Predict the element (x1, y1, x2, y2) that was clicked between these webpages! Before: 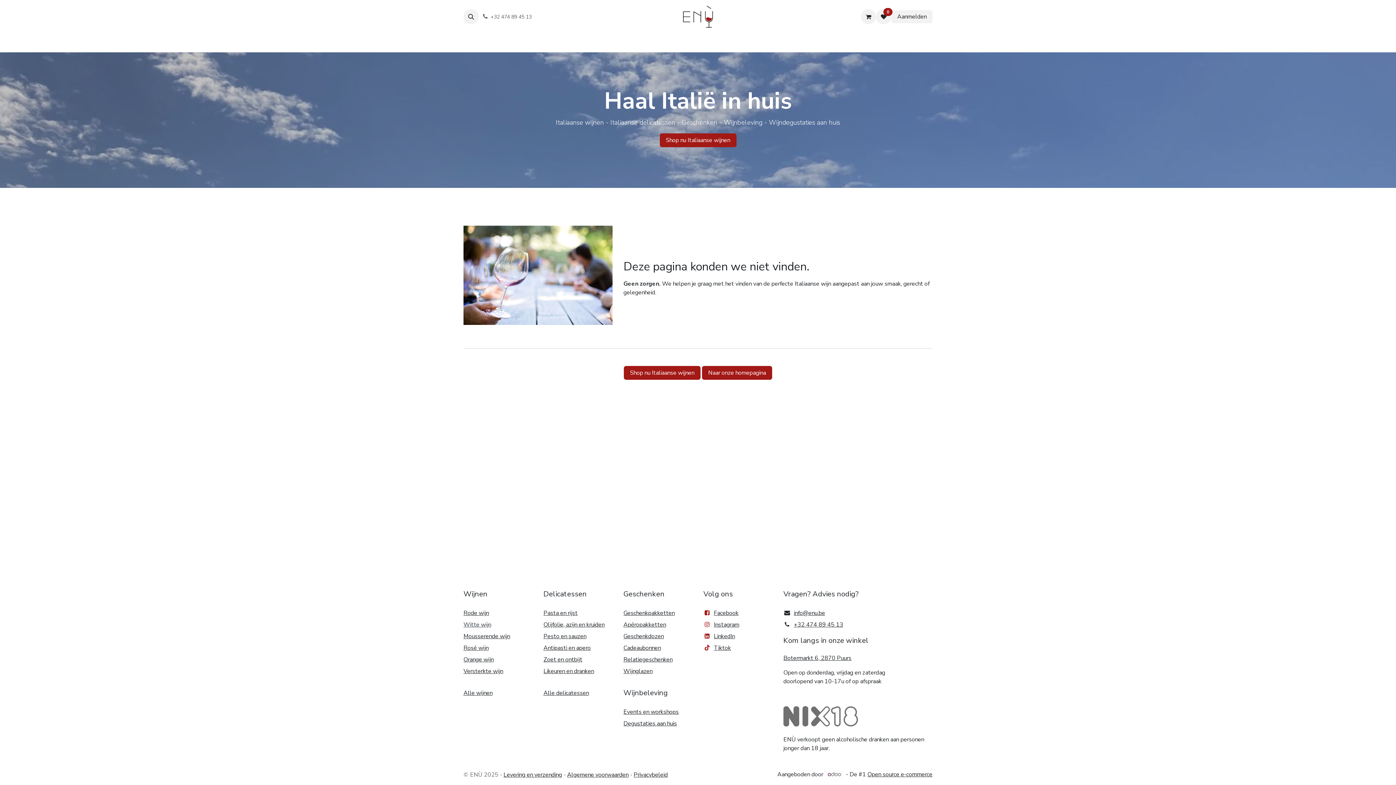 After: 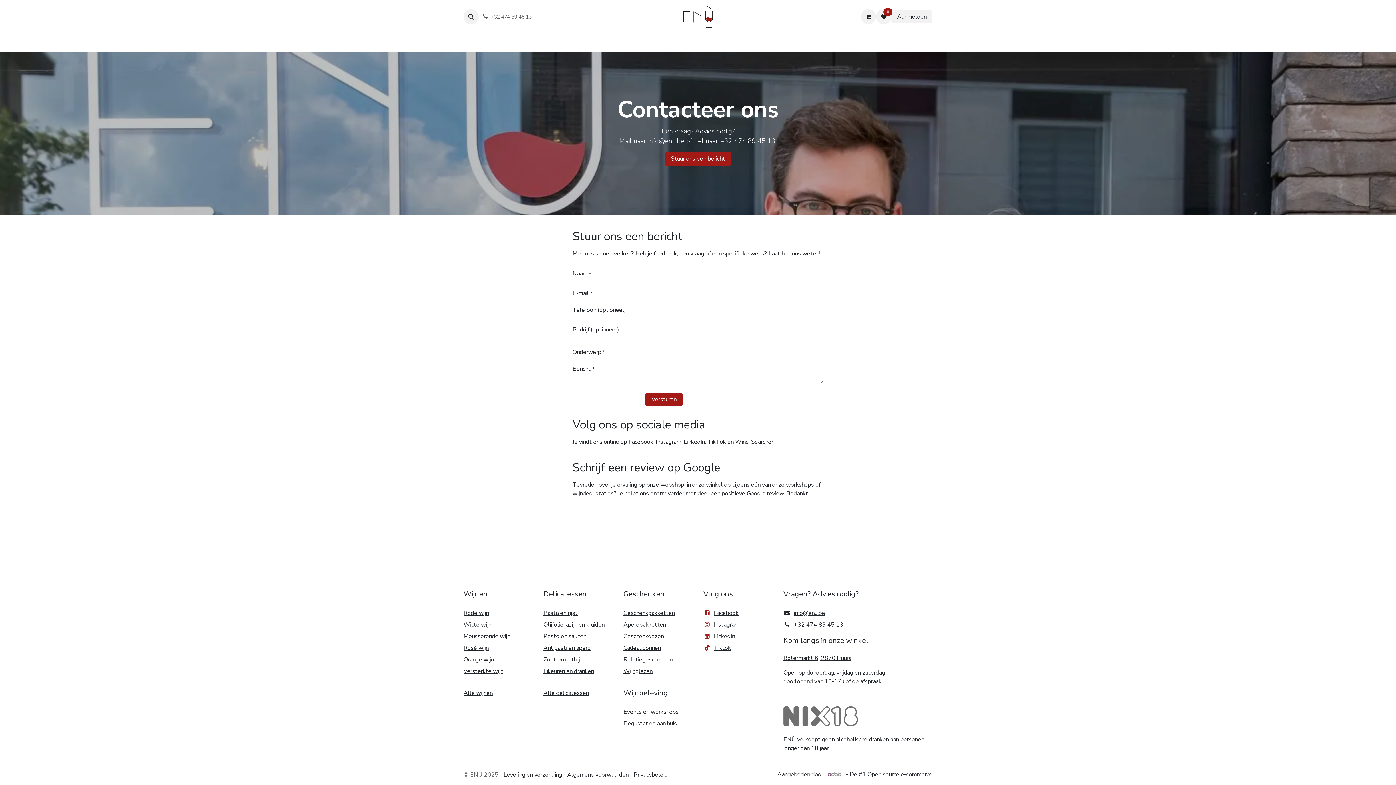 Action: bbox: (870, 33, 908, 48) label: Contact